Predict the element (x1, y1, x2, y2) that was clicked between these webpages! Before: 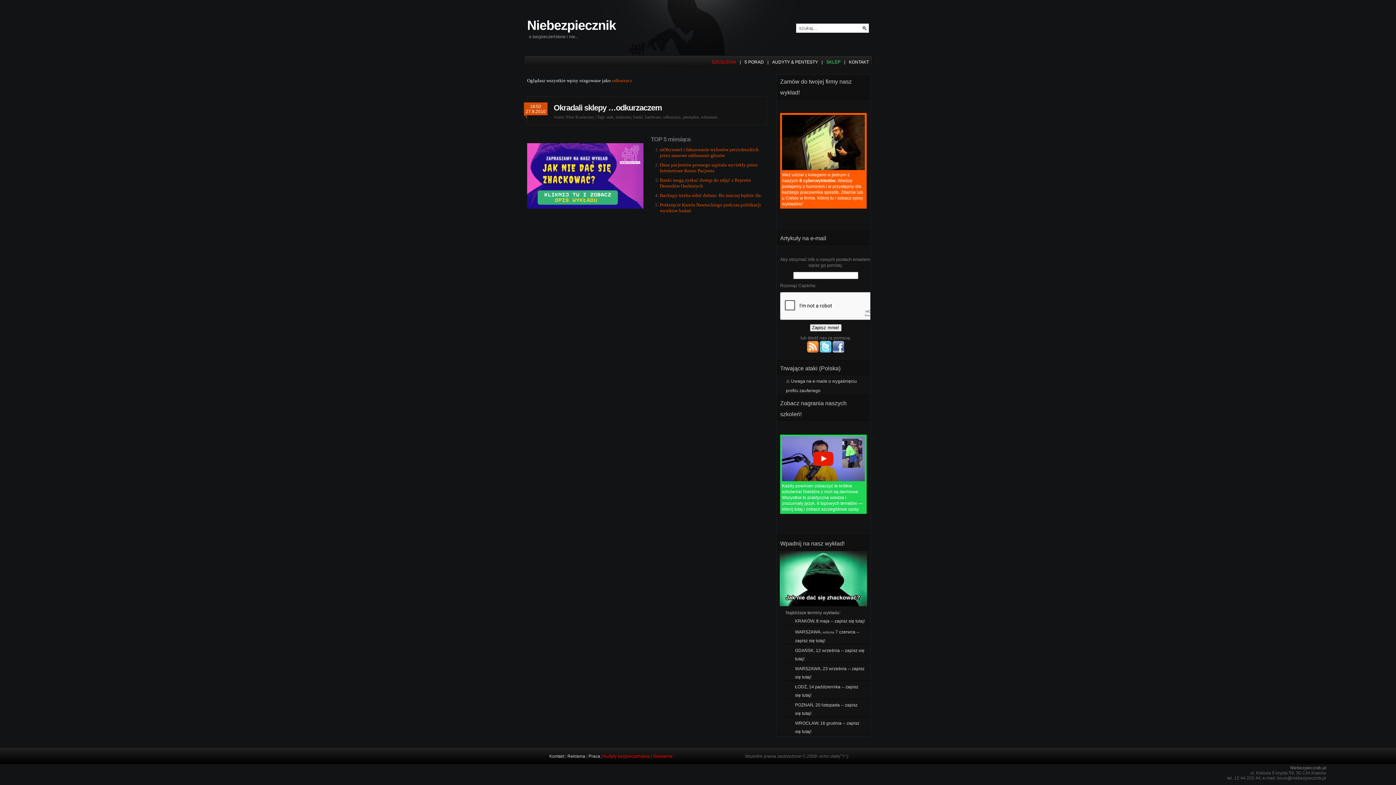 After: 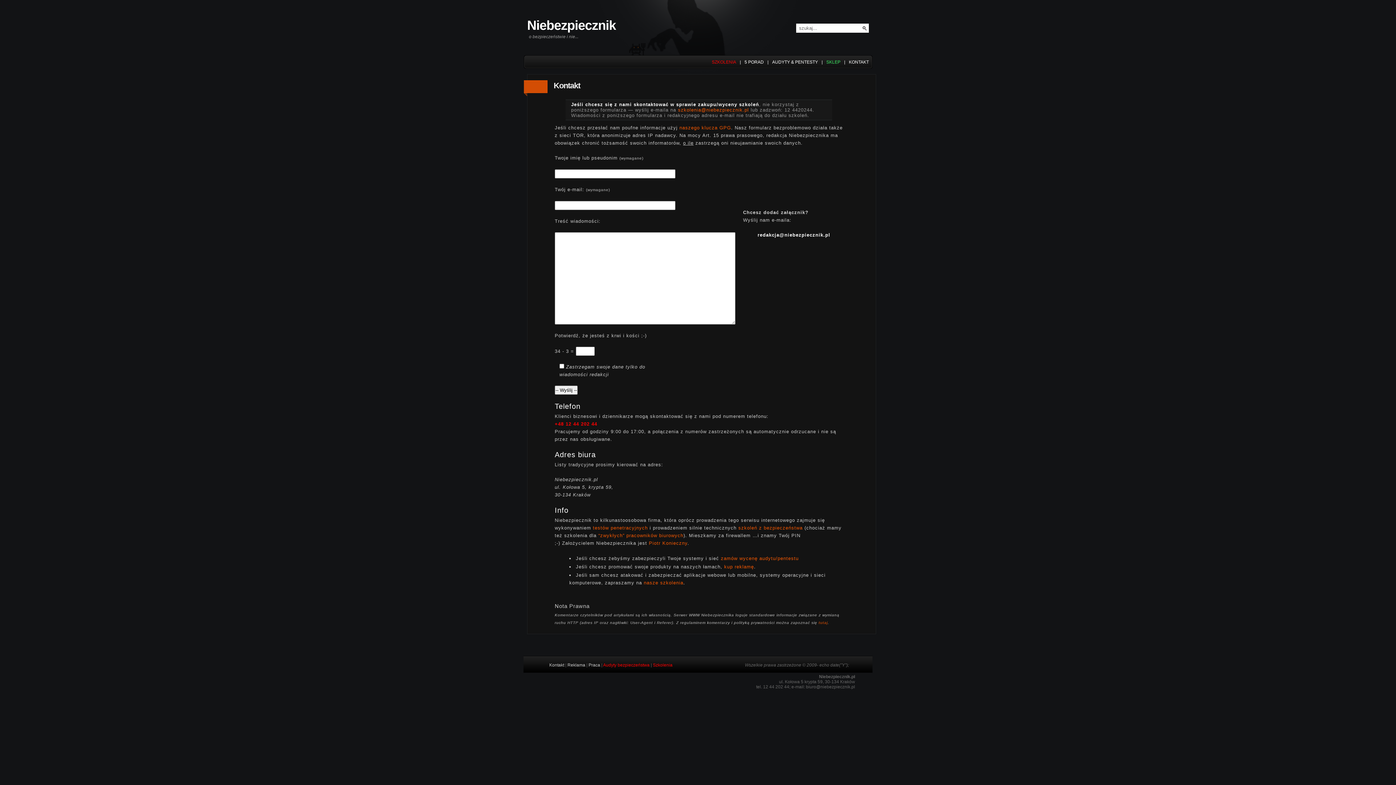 Action: bbox: (549, 754, 564, 759) label: Kontakt